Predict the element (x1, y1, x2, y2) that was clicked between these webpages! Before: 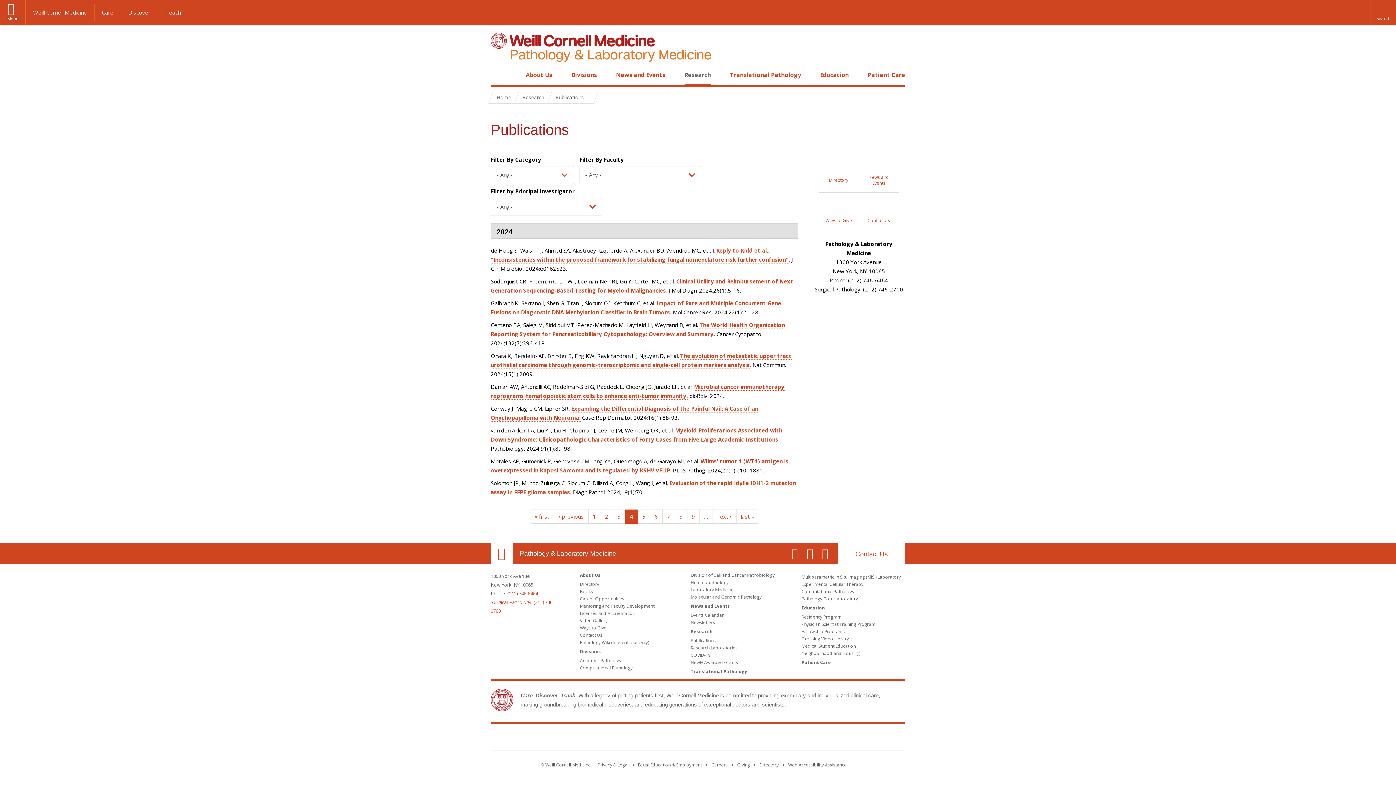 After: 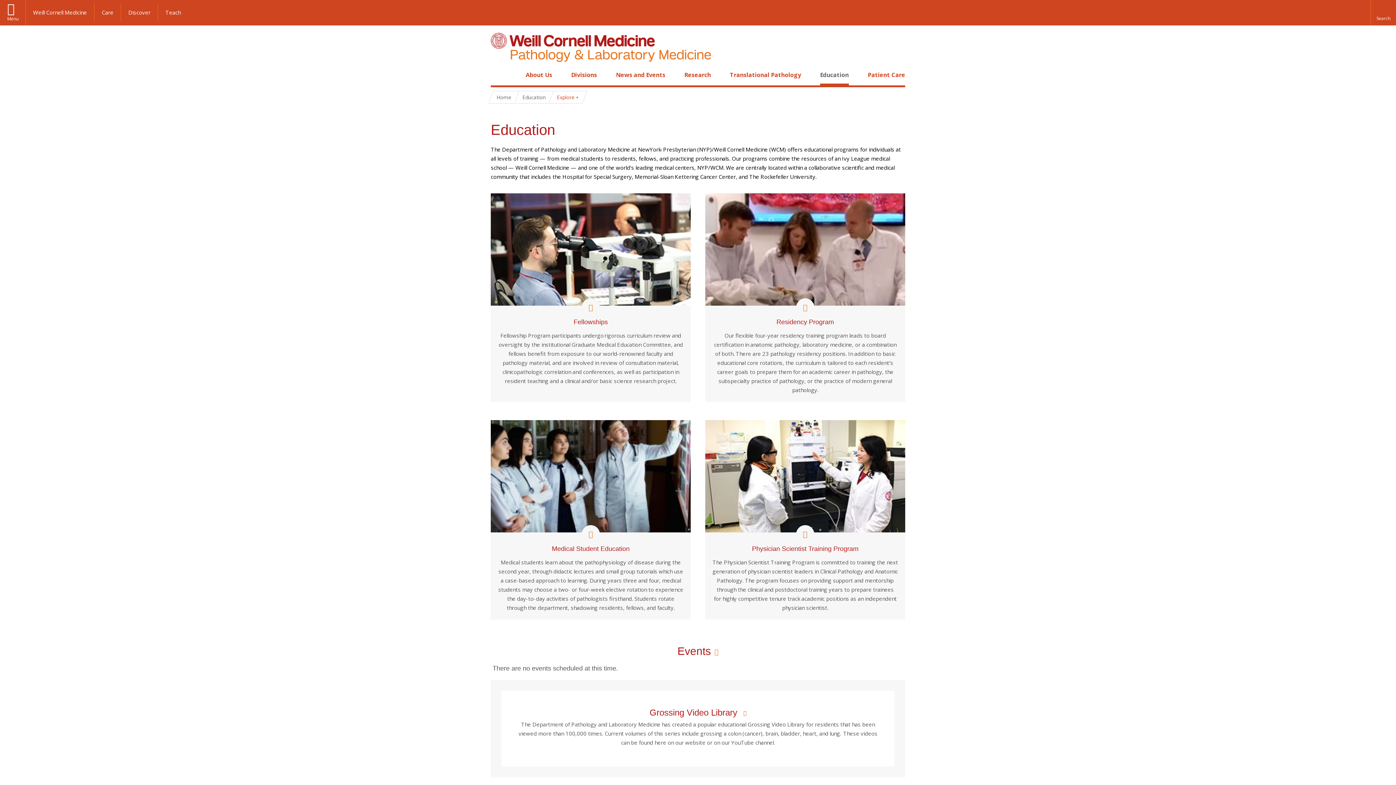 Action: bbox: (820, 70, 849, 78) label: Education